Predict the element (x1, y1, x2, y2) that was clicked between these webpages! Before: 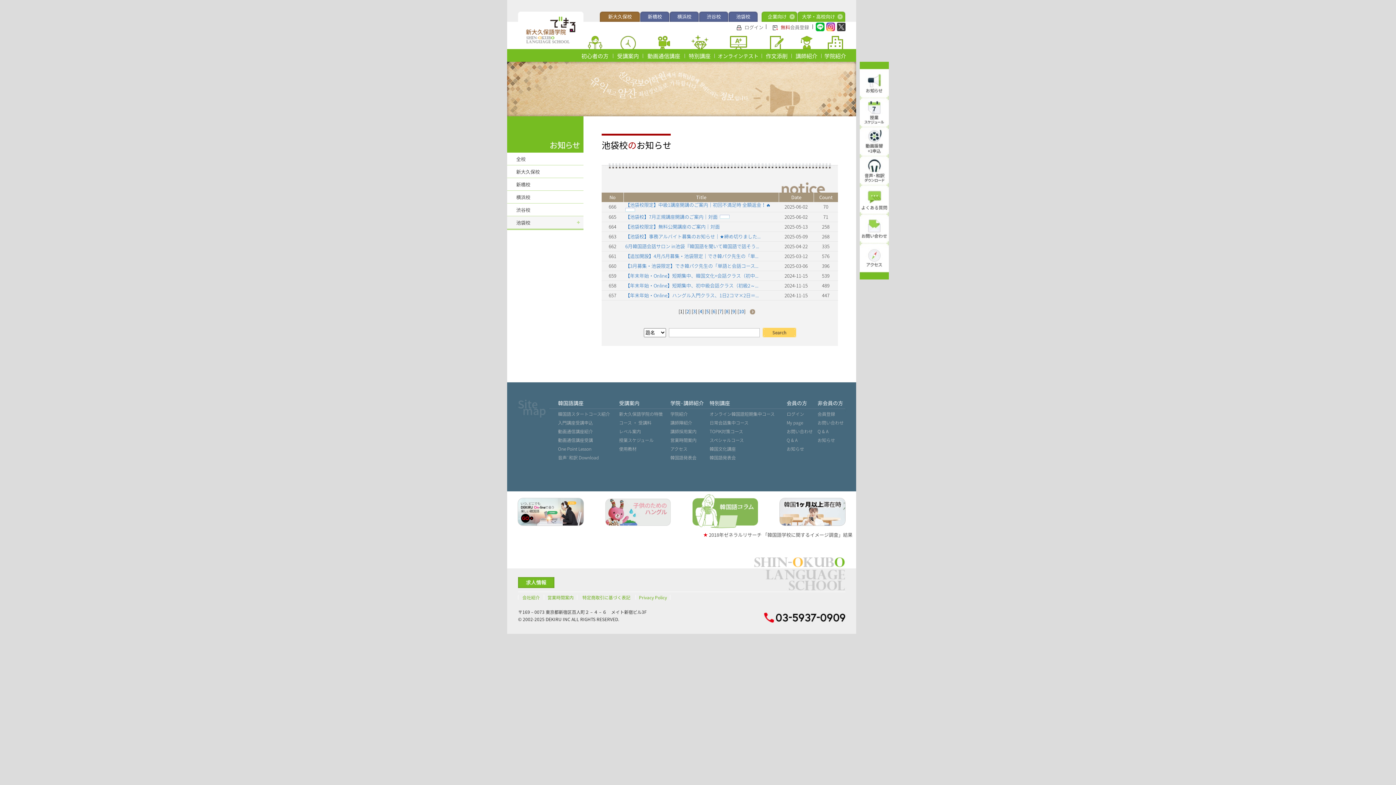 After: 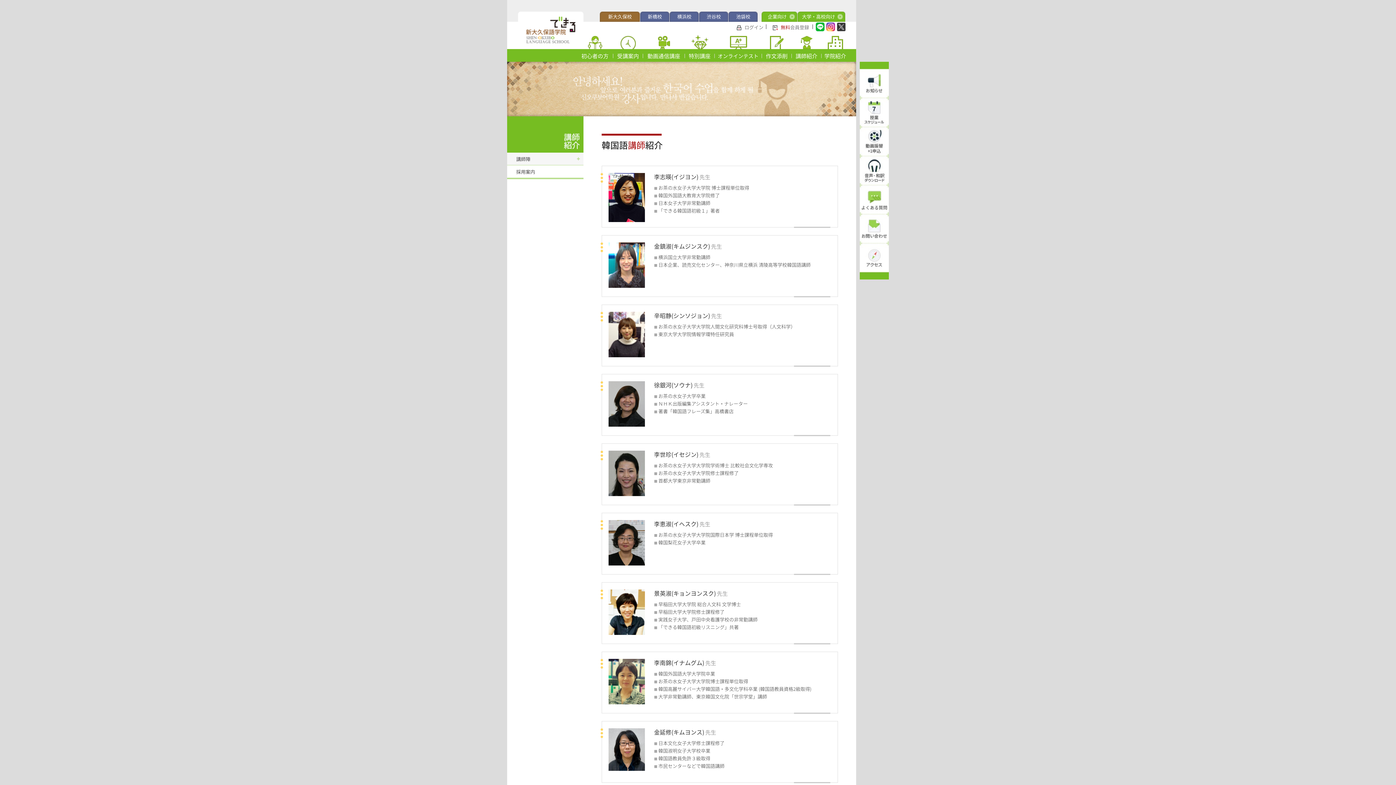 Action: label: 講師陣紹介 bbox: (670, 419, 692, 426)